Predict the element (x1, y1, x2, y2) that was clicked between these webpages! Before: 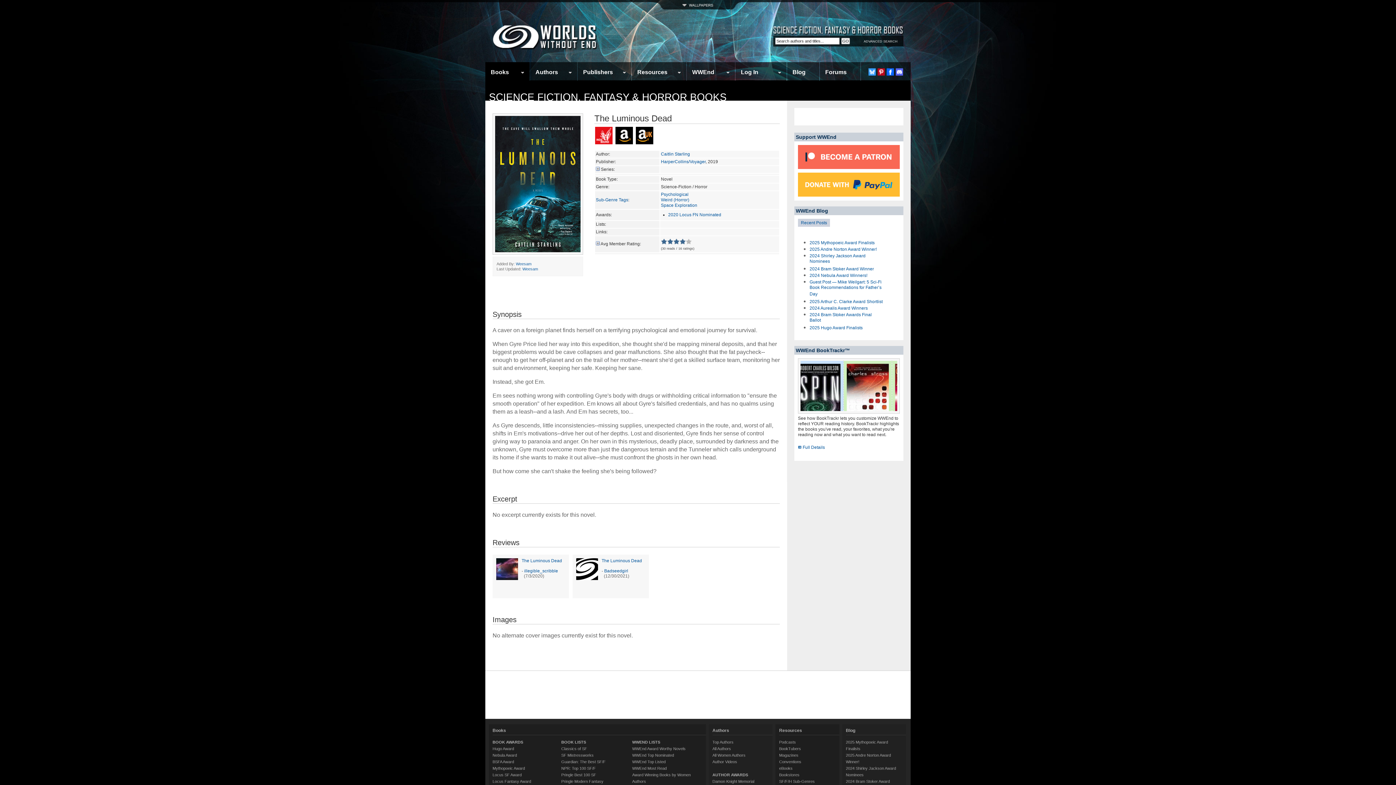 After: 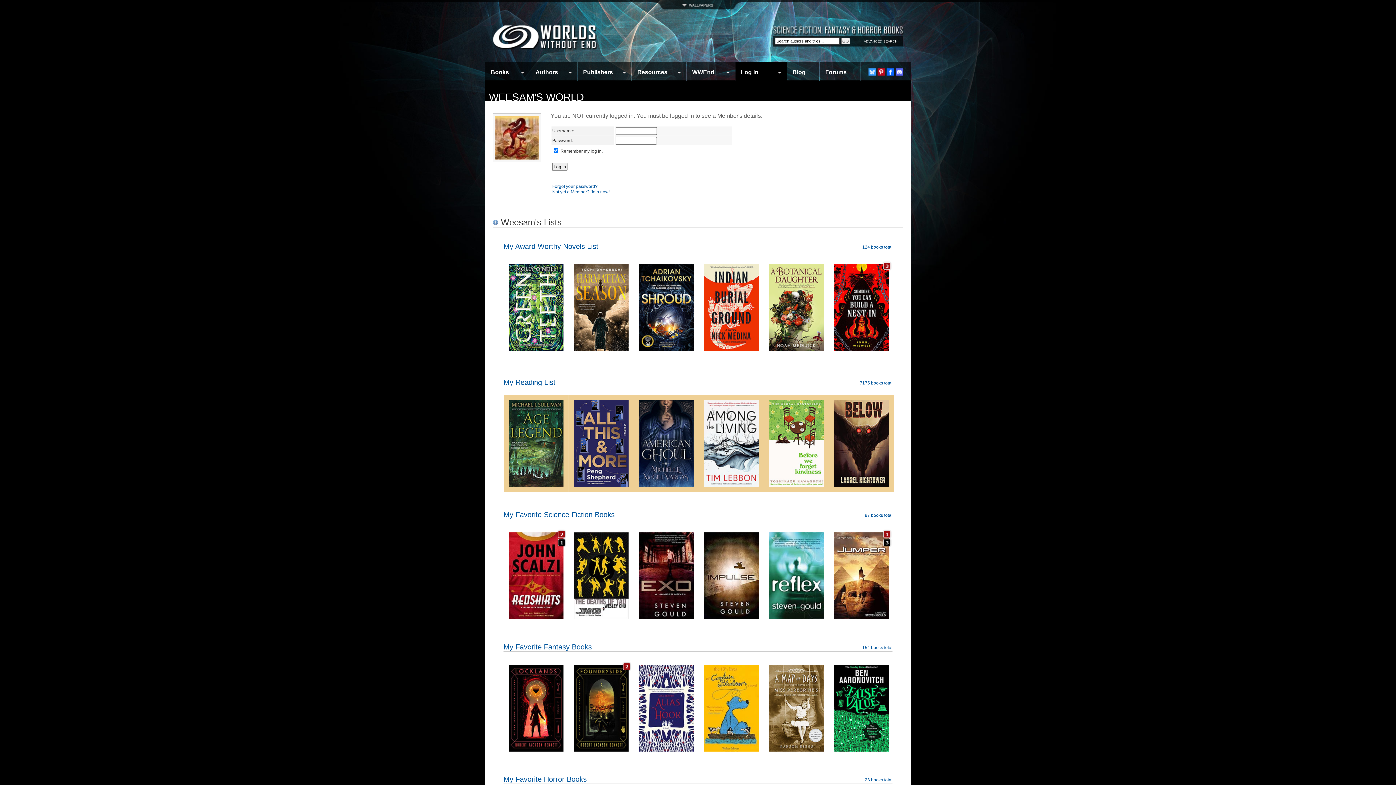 Action: label: Weesam bbox: (516, 261, 531, 266)